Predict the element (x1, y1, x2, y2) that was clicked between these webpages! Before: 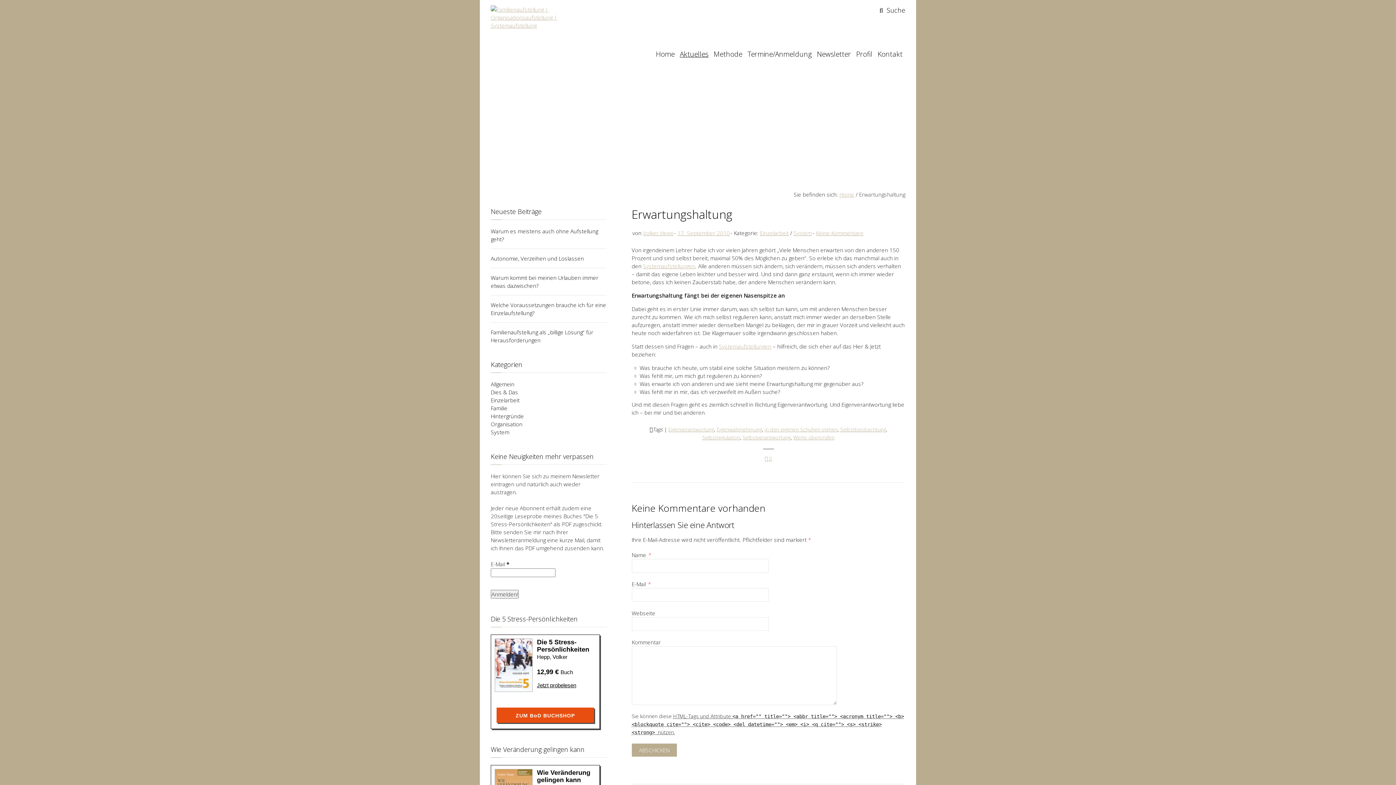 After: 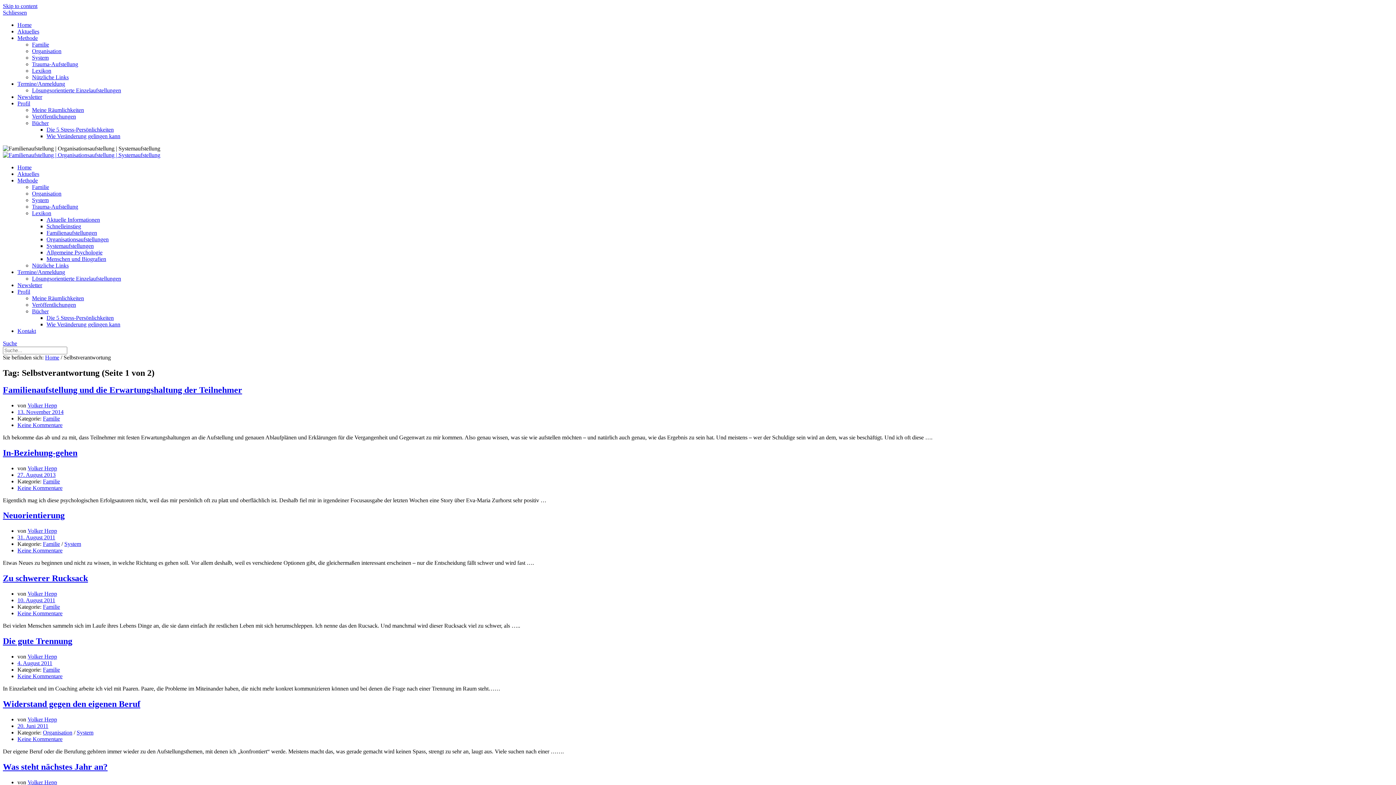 Action: bbox: (742, 434, 790, 440) label: Selbstverantwortung